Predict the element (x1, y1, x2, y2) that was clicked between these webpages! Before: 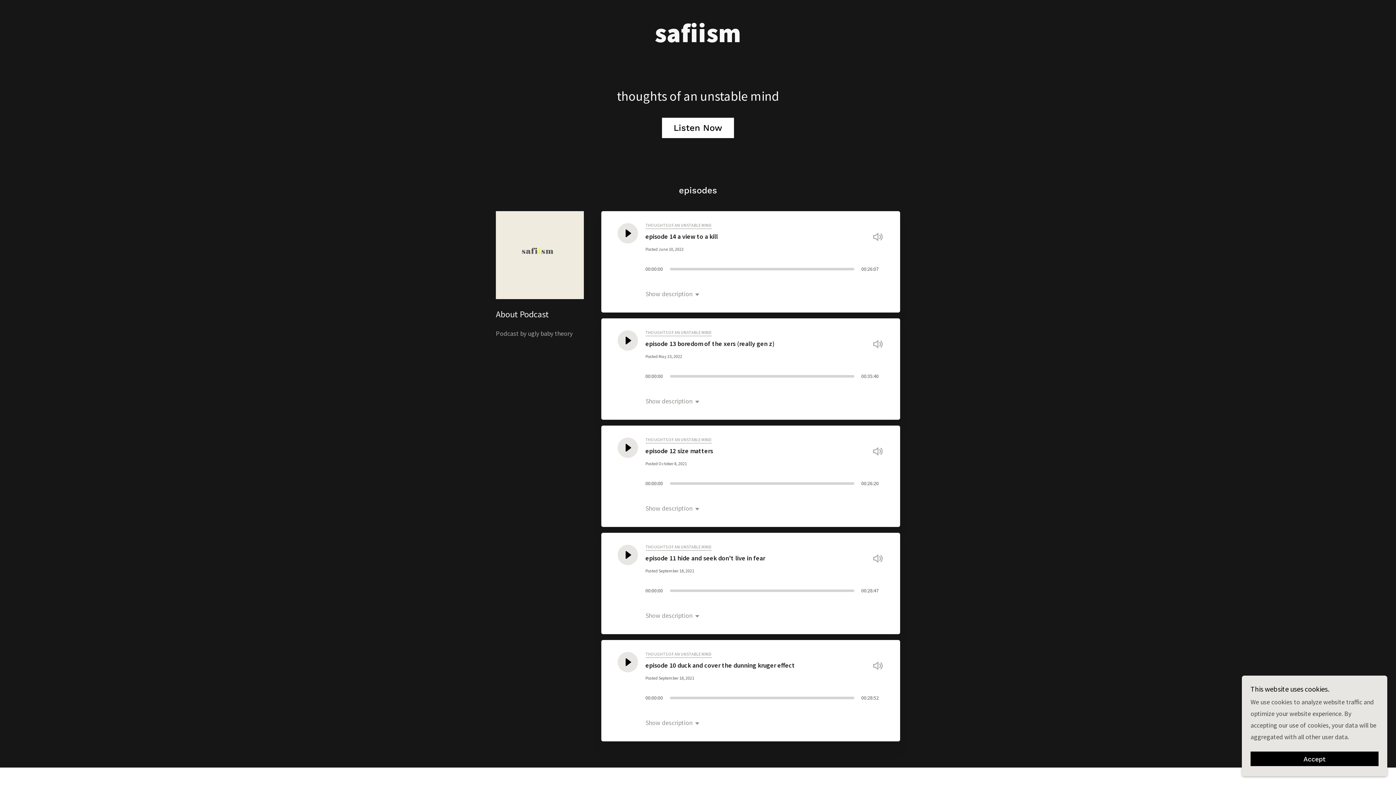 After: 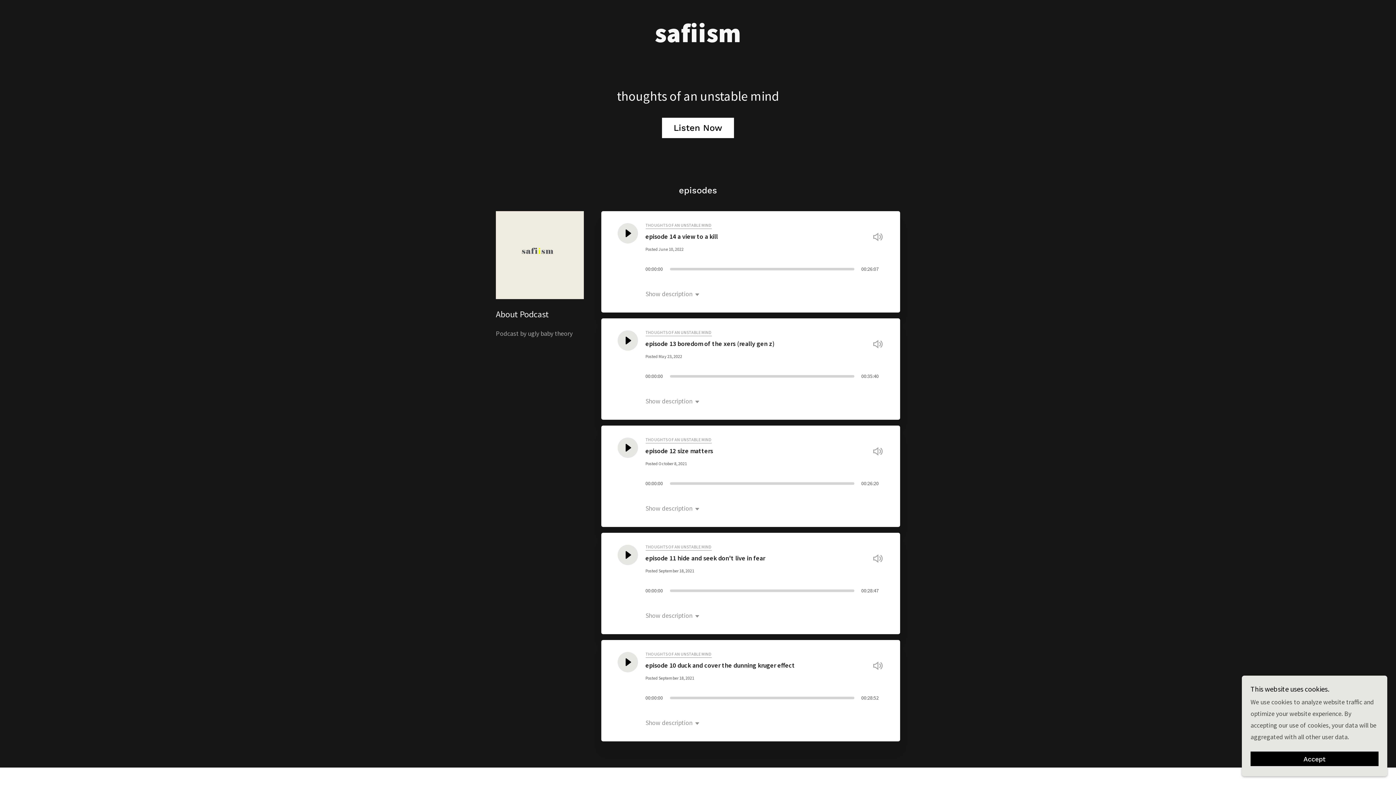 Action: bbox: (662, 117, 734, 138) label: Listen Now